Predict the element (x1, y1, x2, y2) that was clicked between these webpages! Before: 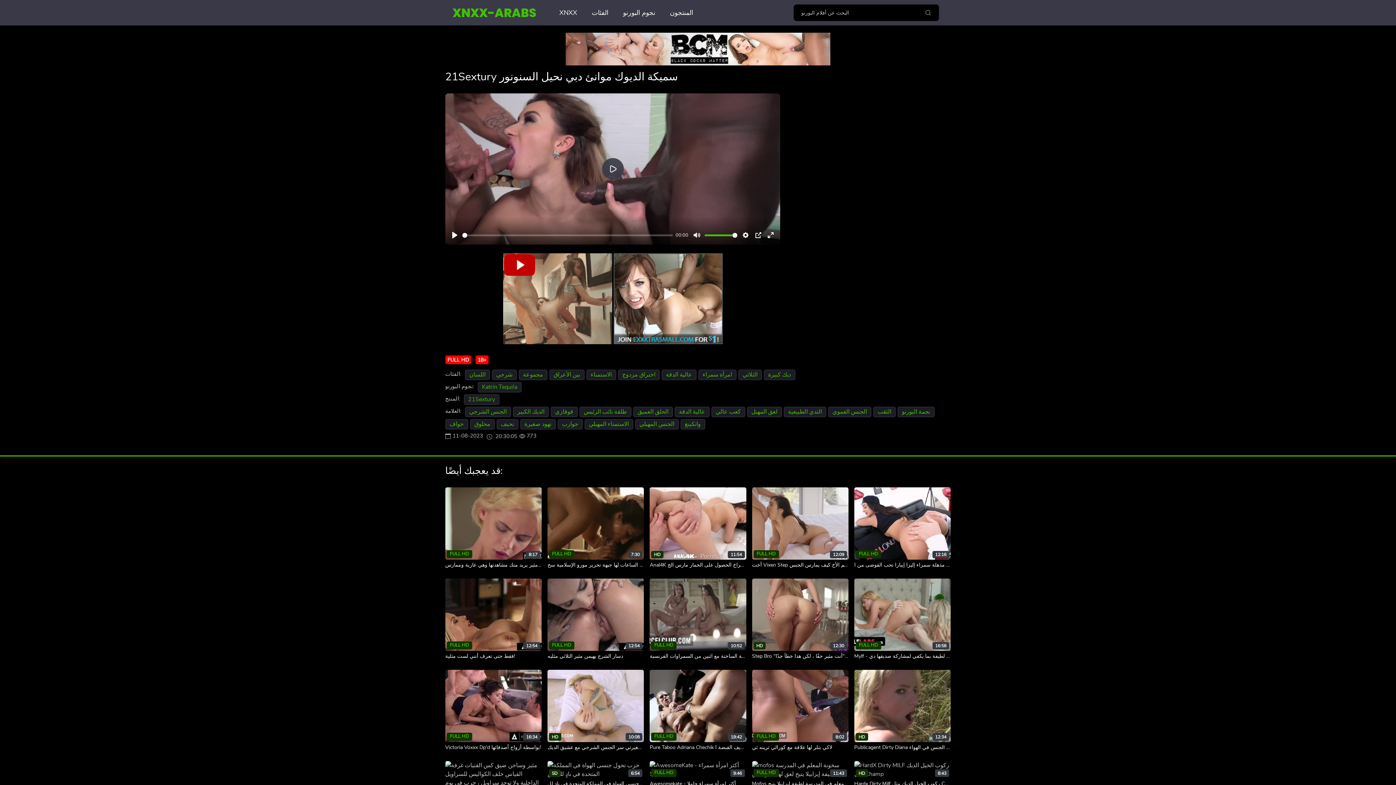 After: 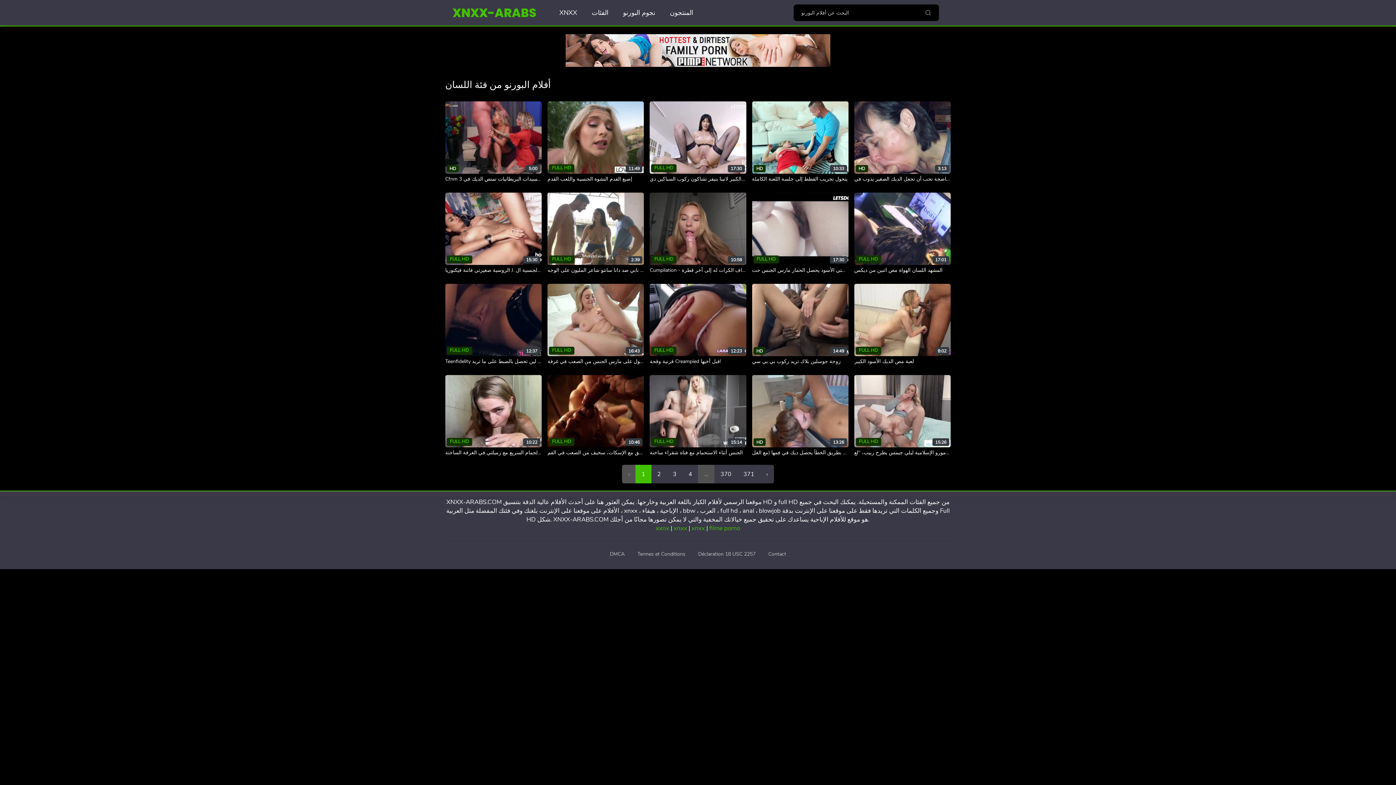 Action: bbox: (465, 369, 490, 380) label: اللسان